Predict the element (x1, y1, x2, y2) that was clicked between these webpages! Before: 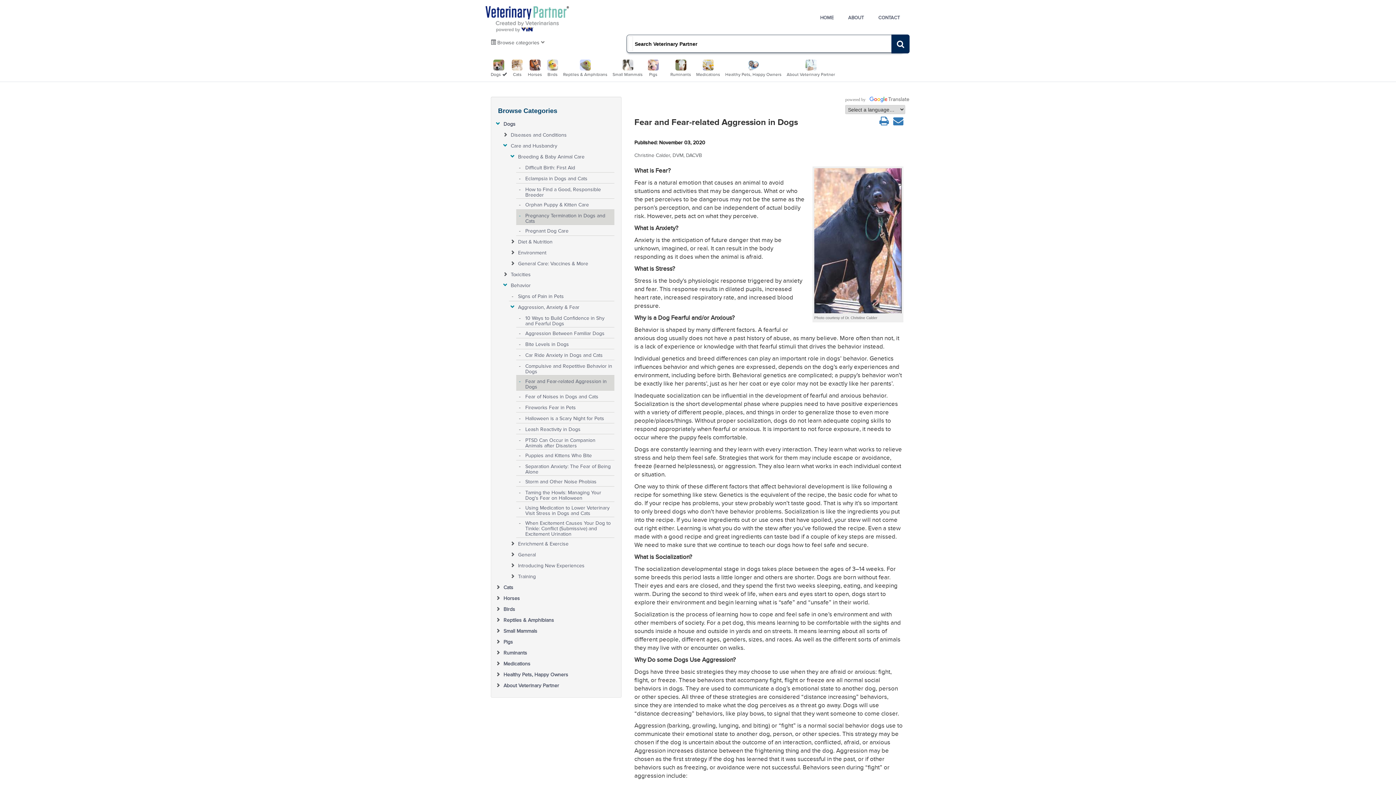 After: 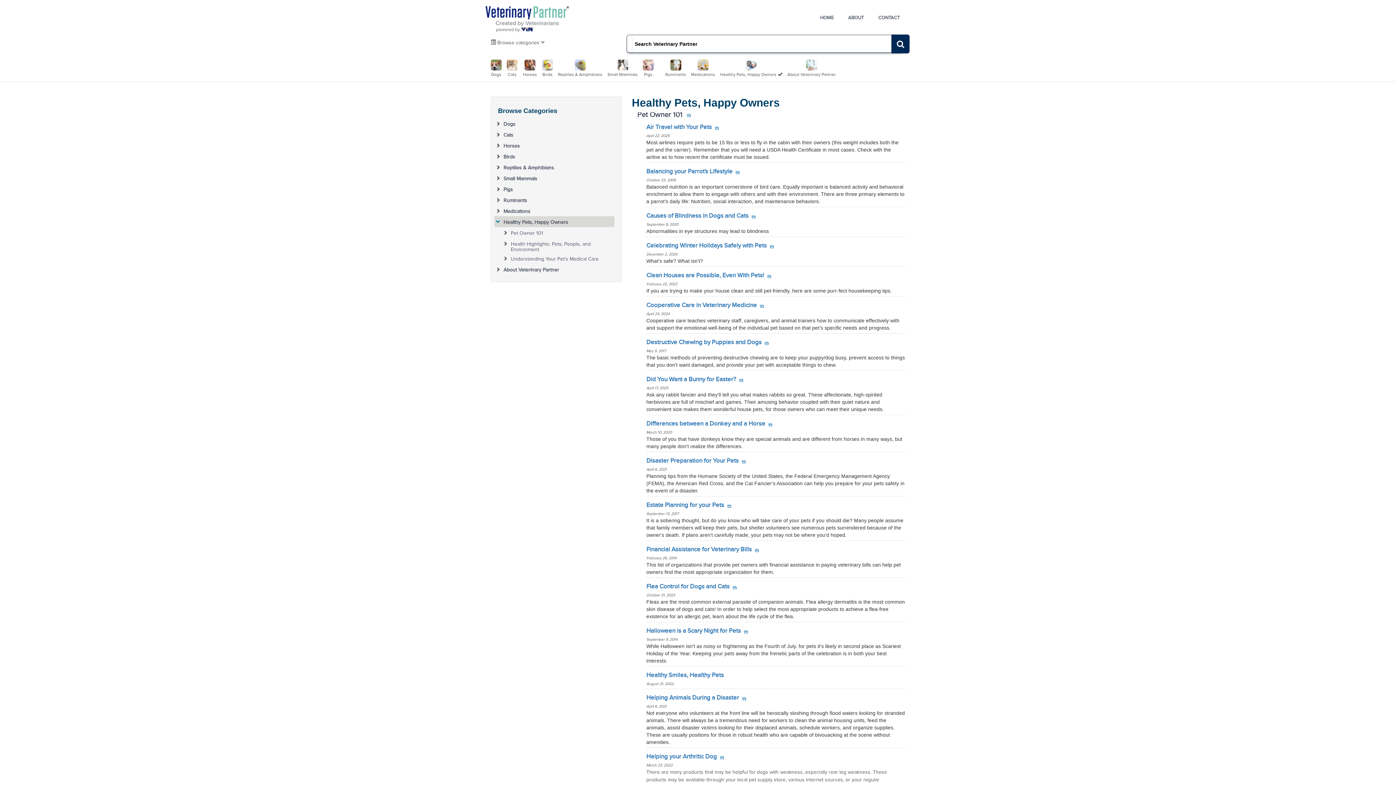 Action: label: Healthy Pets, Happy Owners bbox: (503, 669, 613, 677)